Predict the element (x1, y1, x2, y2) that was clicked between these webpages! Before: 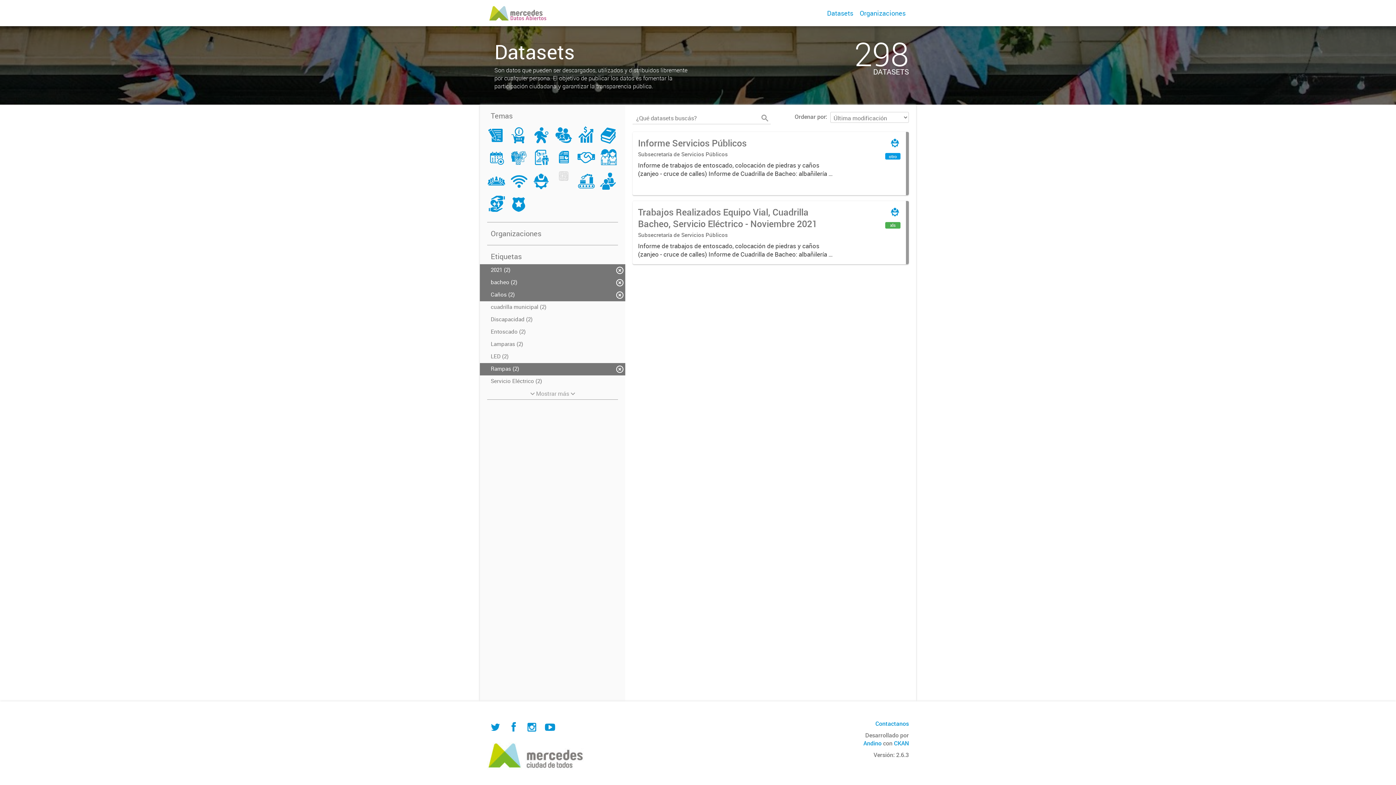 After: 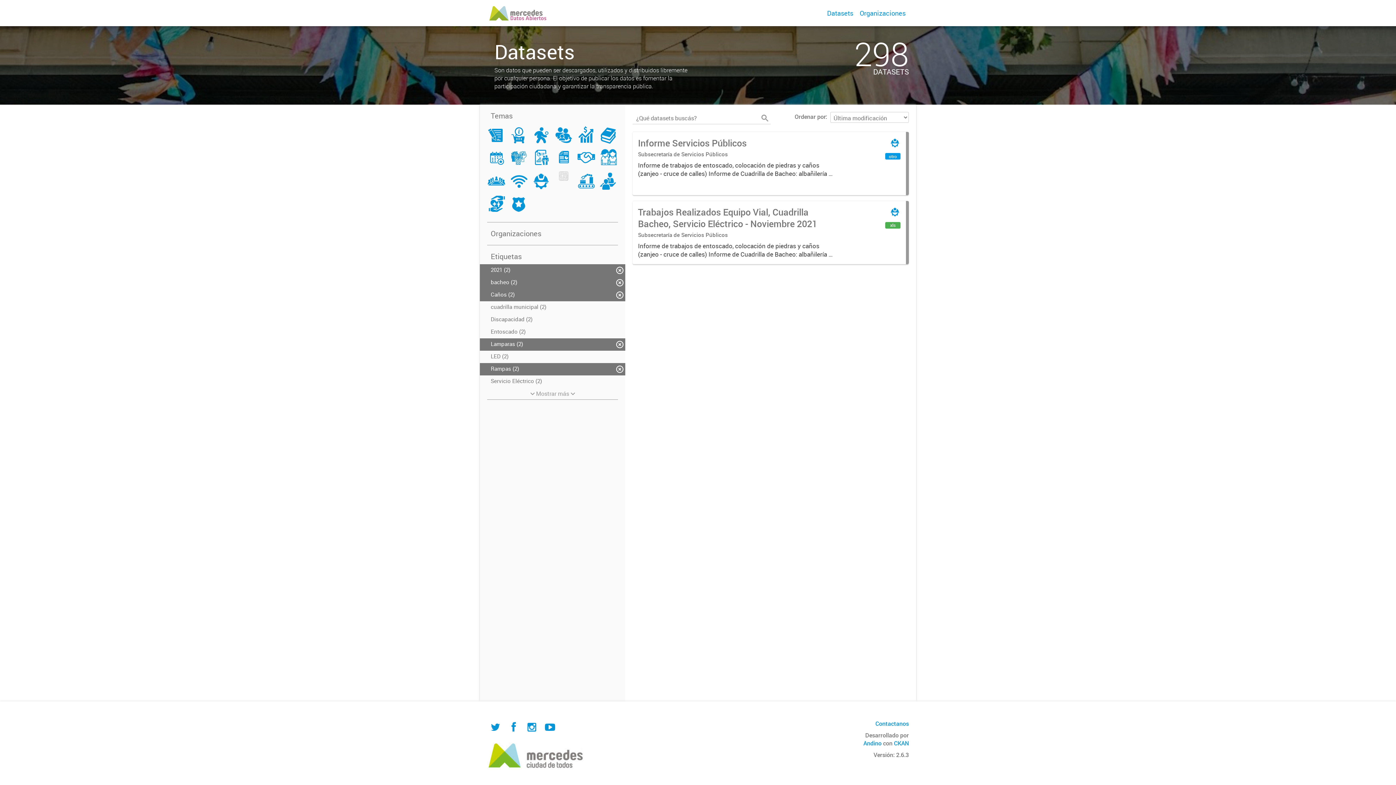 Action: label: Lamparas (2) bbox: (480, 338, 625, 350)